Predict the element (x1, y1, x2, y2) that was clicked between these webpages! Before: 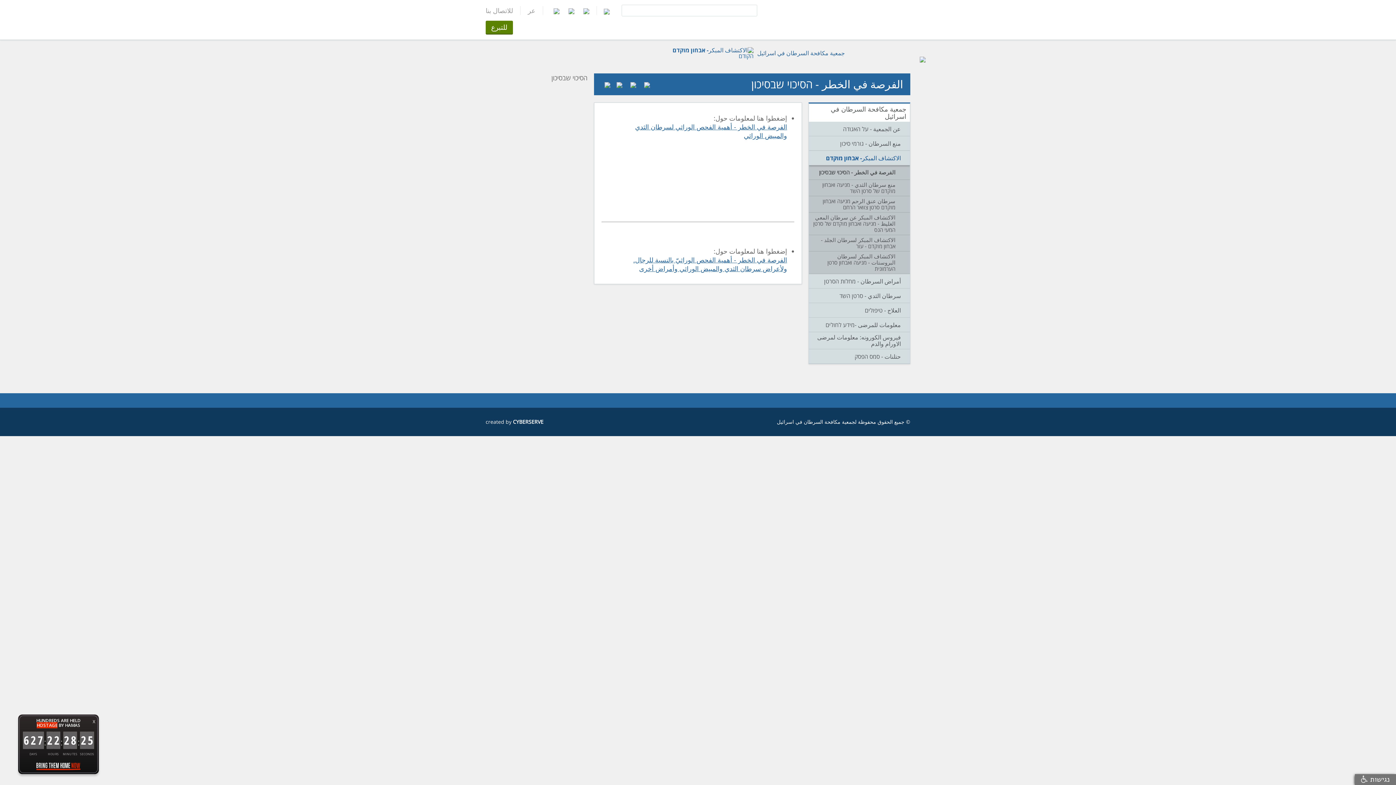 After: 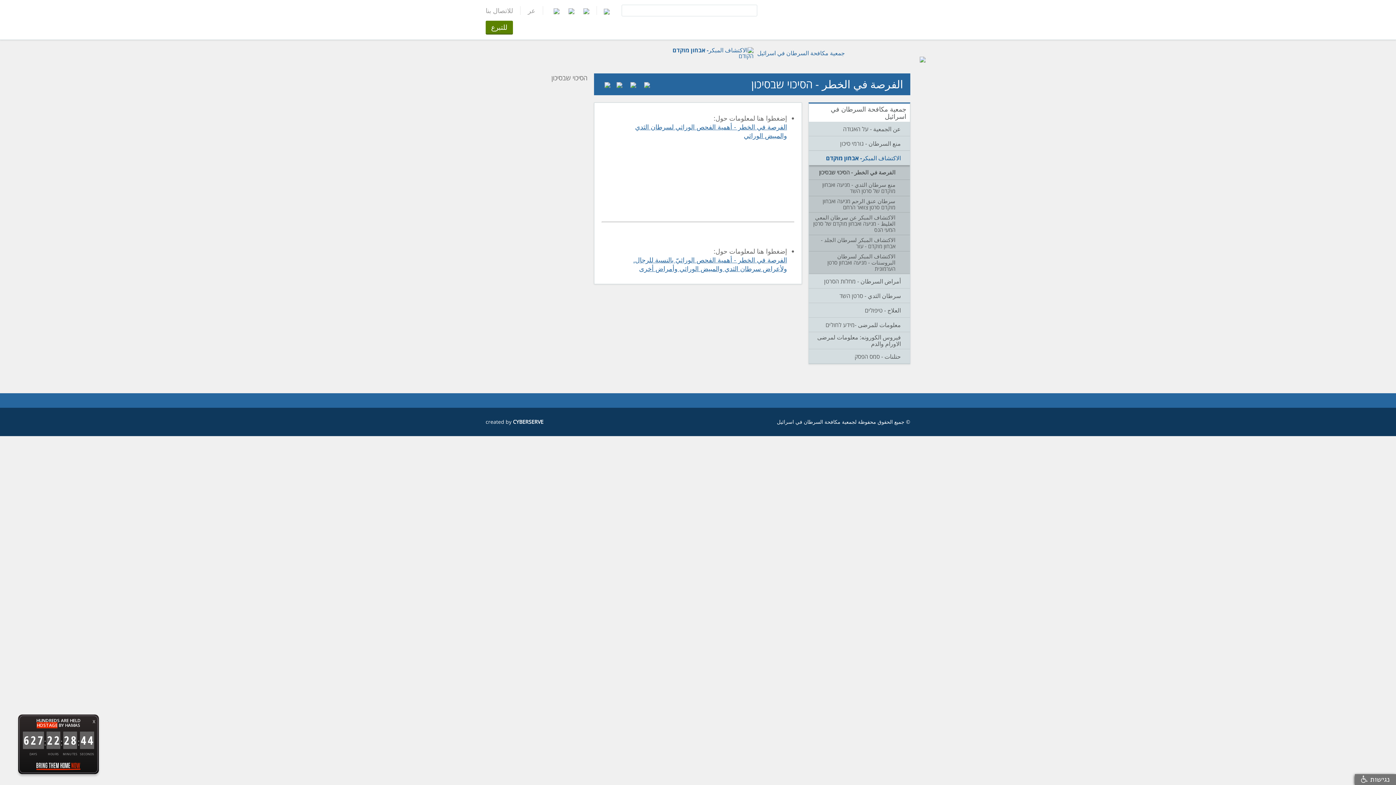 Action: bbox: (565, 6, 574, 13)